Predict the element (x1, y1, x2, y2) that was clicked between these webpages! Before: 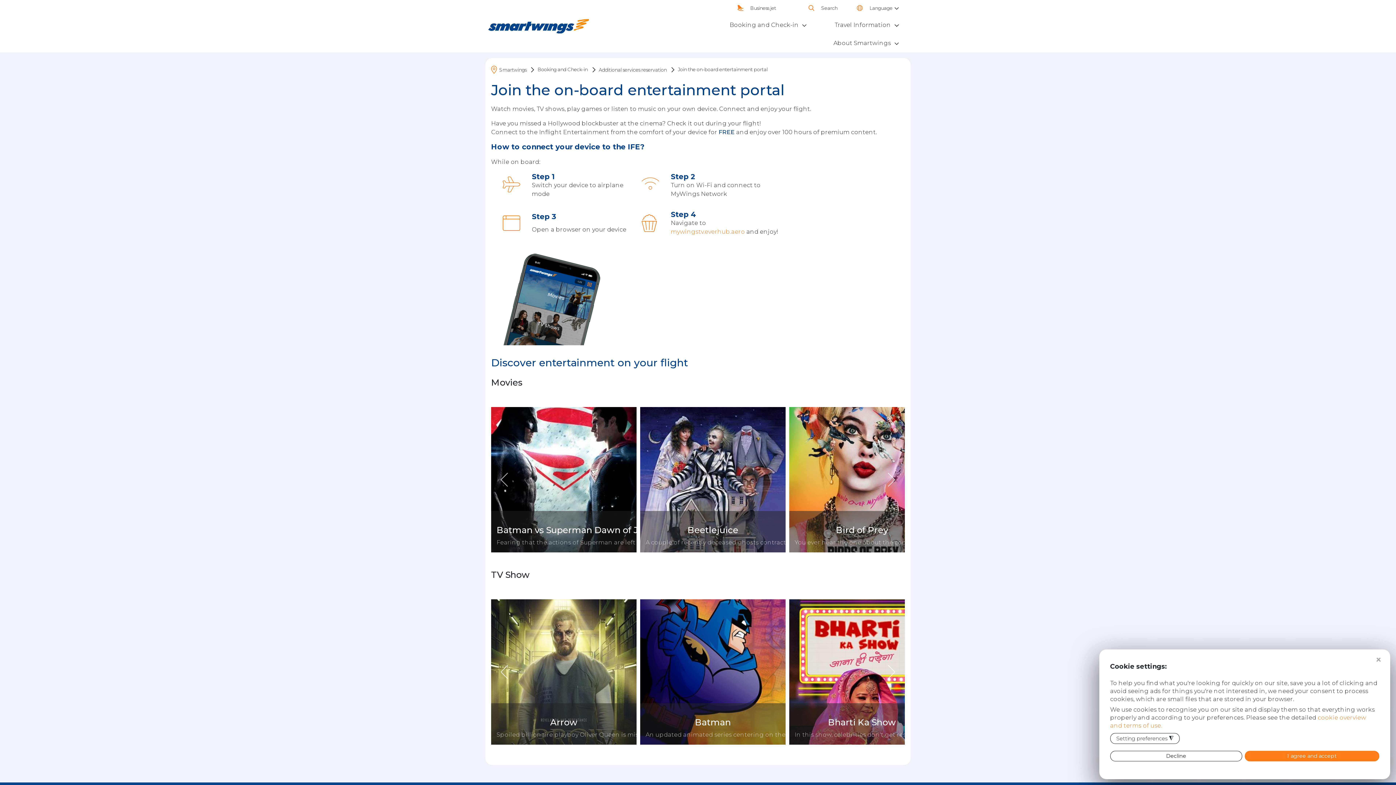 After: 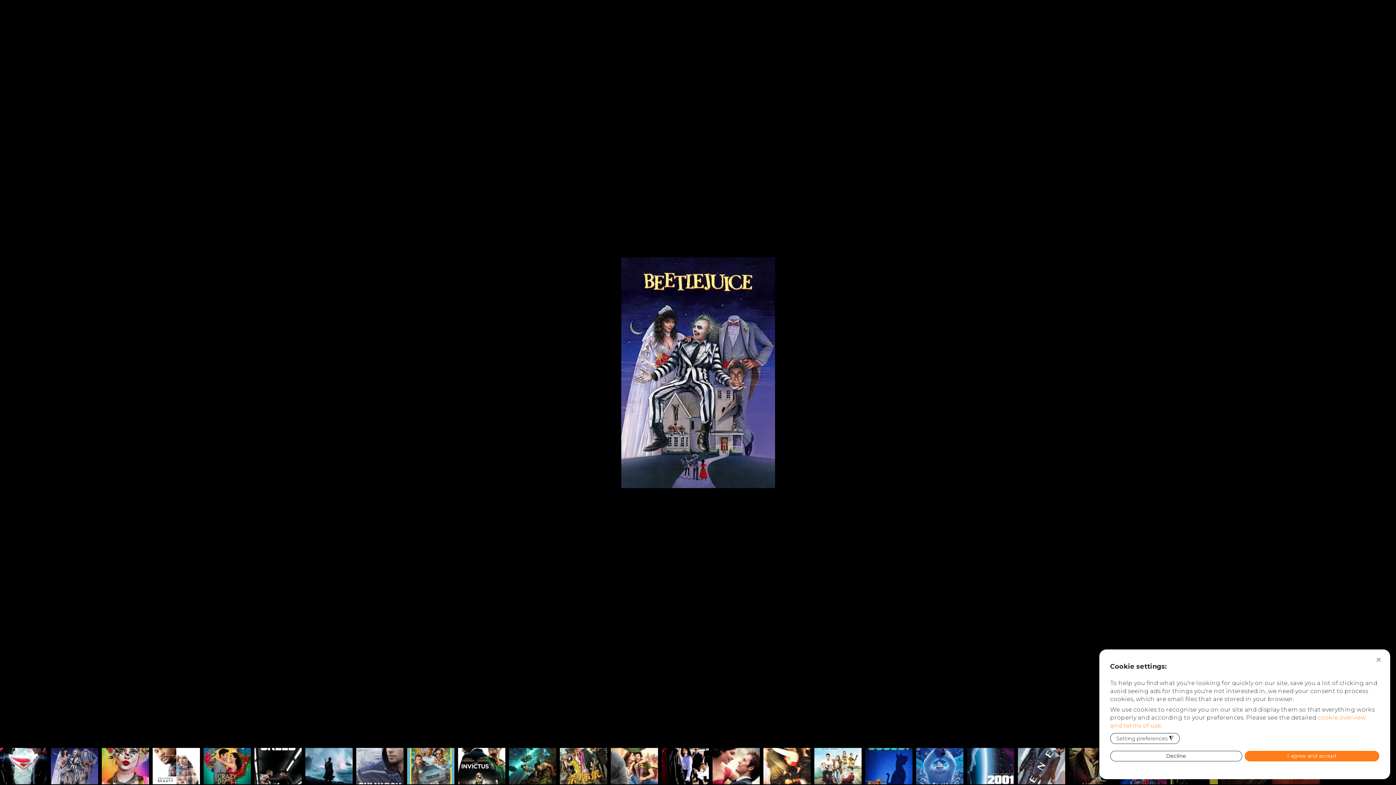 Action: bbox: (640, 407, 785, 552) label: Beetlejuice

A couple of recently deceased ghosts contract the services of a "bio-exorcist" in order to remove the obnoxious new owners of their house.